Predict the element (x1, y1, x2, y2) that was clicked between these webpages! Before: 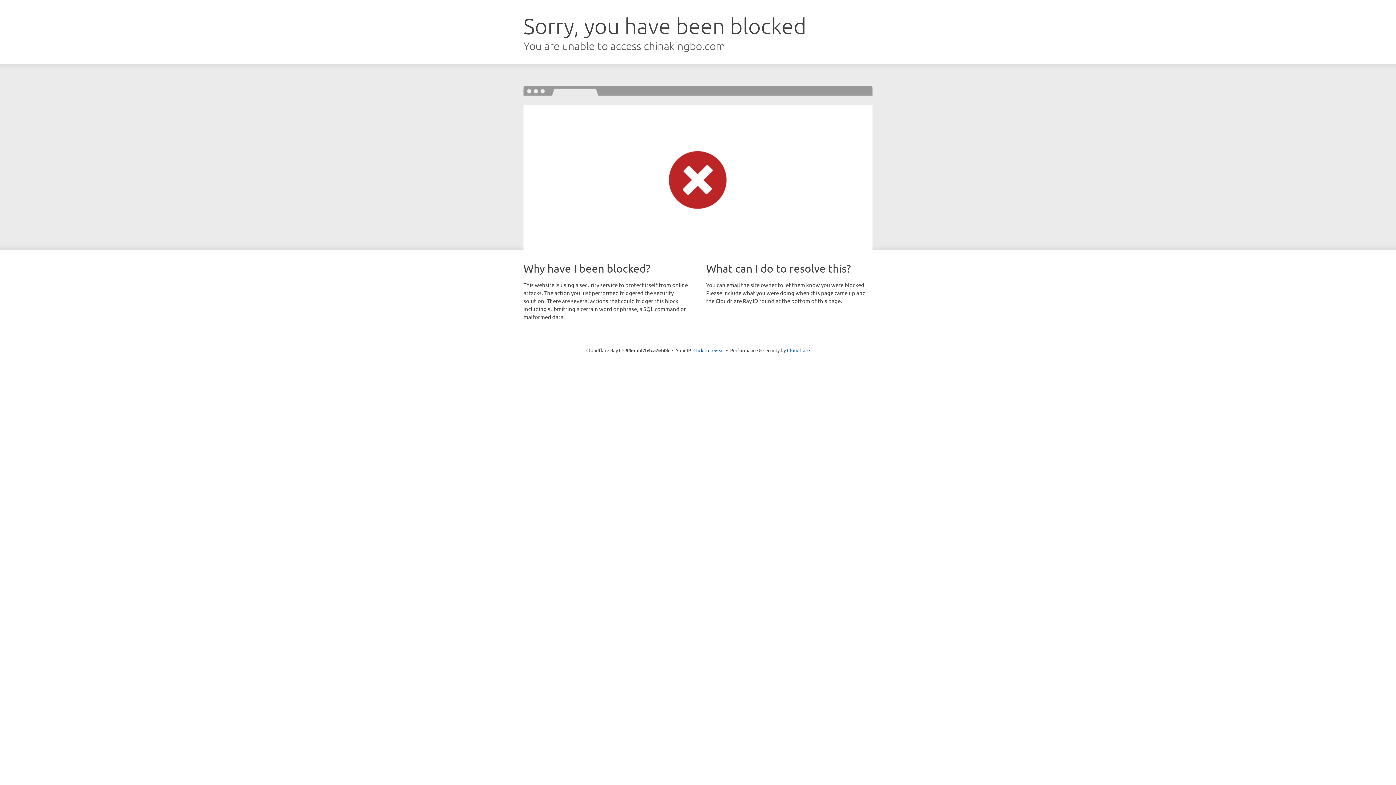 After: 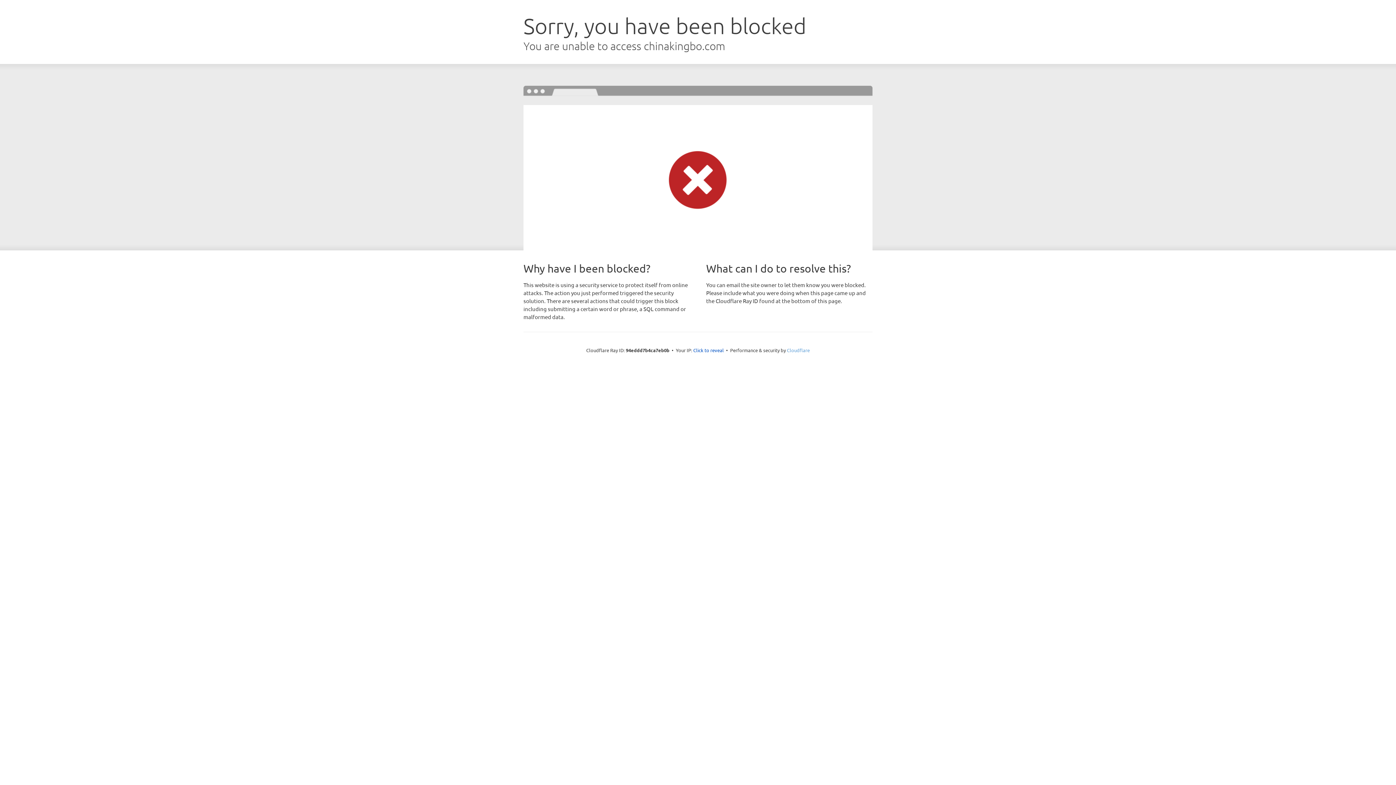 Action: label: Cloudflare bbox: (787, 347, 810, 353)